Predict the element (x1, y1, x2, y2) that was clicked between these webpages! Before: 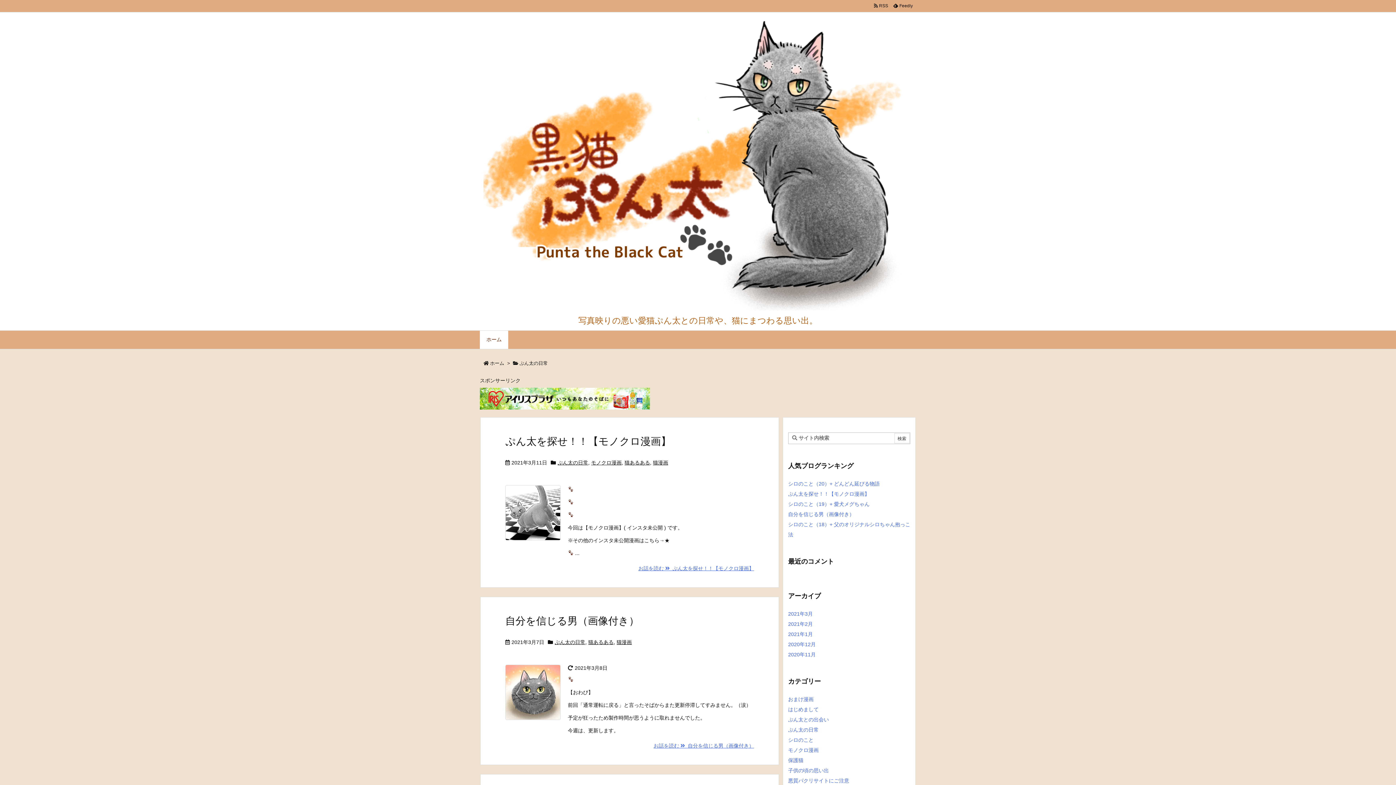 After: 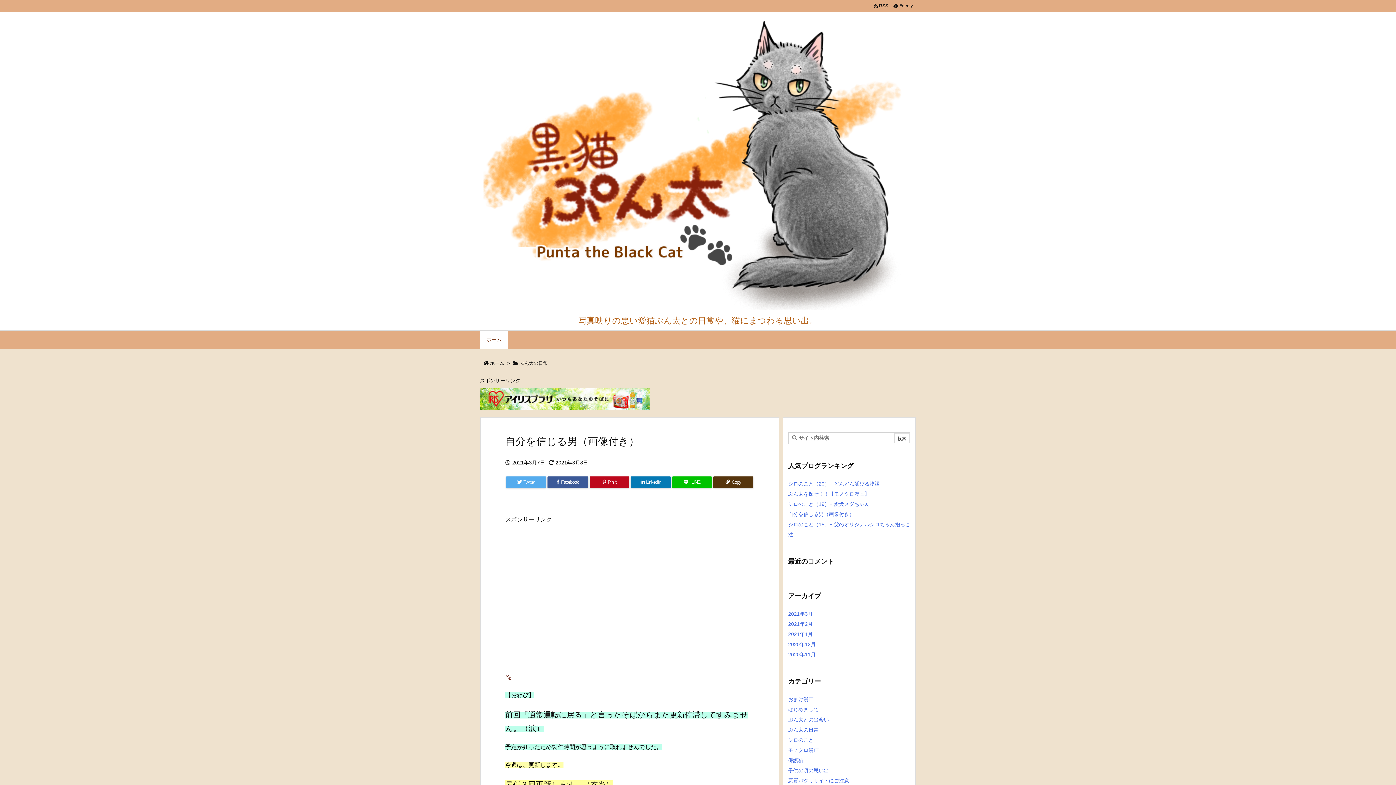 Action: bbox: (653, 743, 754, 749) label: お話を読む   自分を信じる男（画像付き）